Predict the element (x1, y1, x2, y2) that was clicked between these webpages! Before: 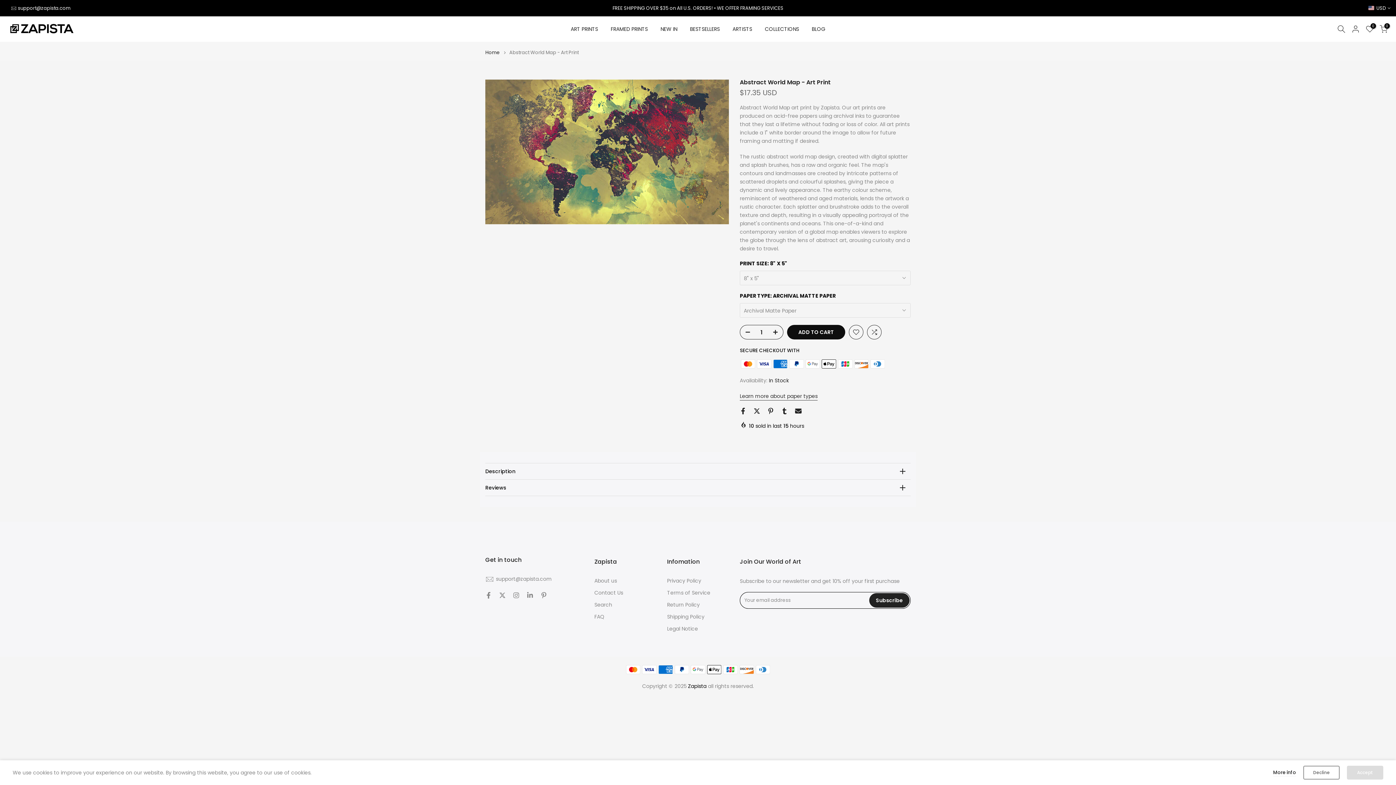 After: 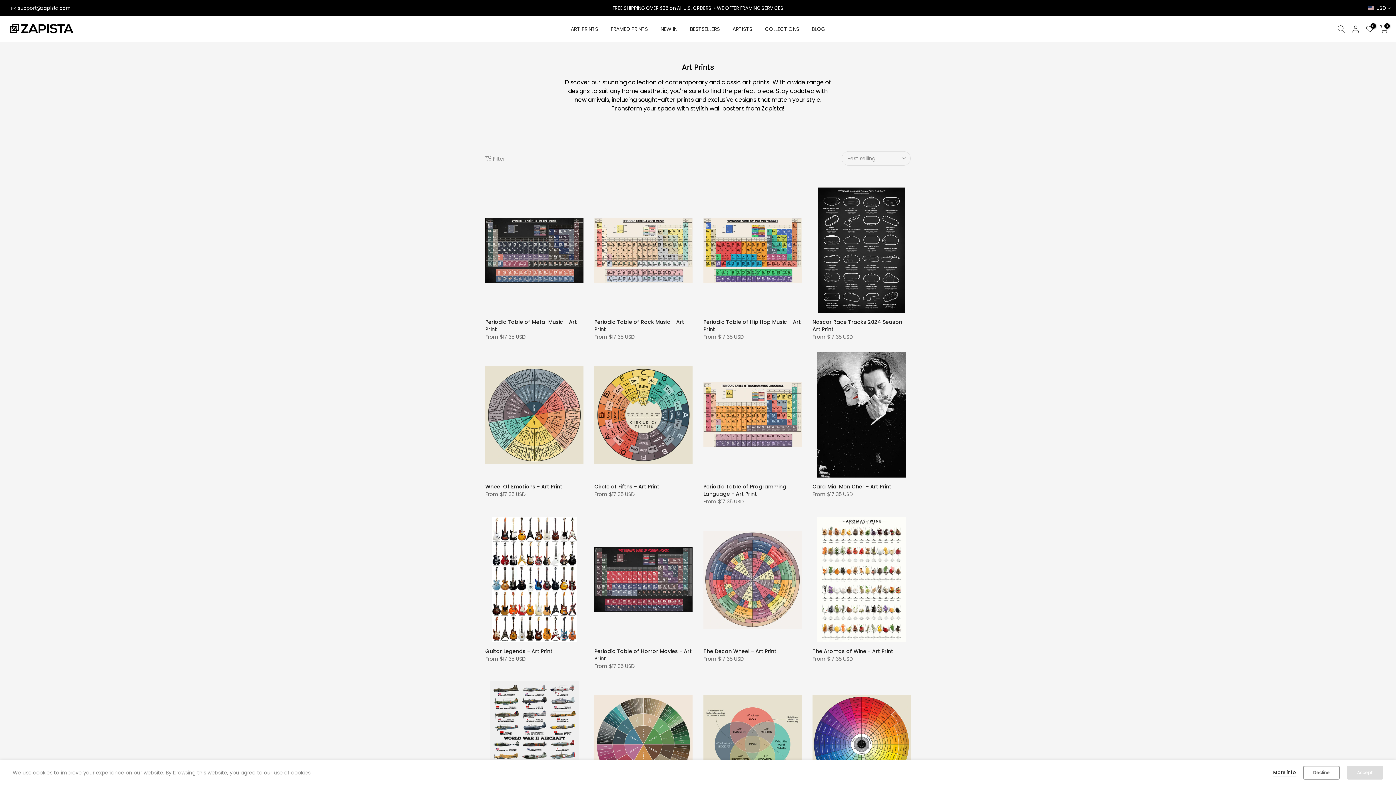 Action: label: ART PRINTS bbox: (564, 24, 604, 33)